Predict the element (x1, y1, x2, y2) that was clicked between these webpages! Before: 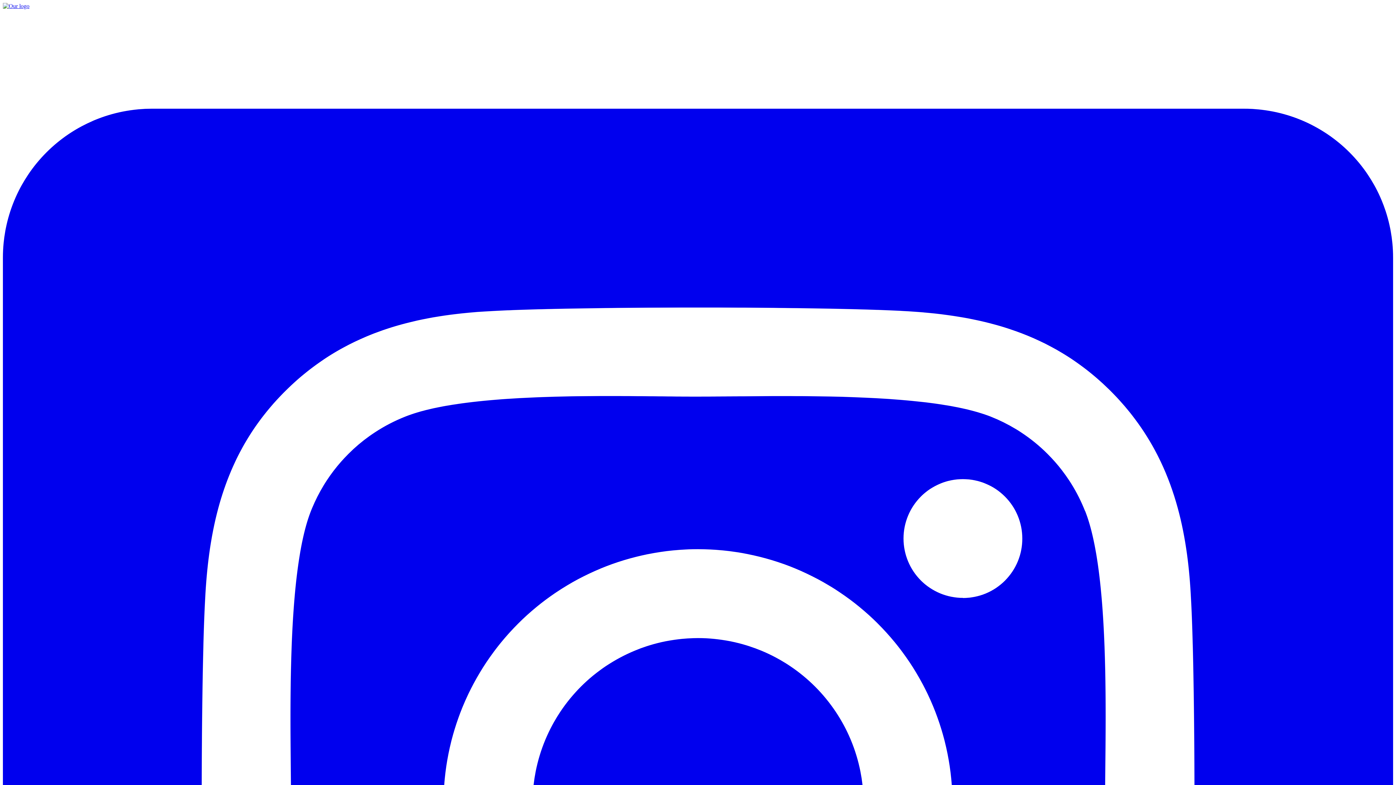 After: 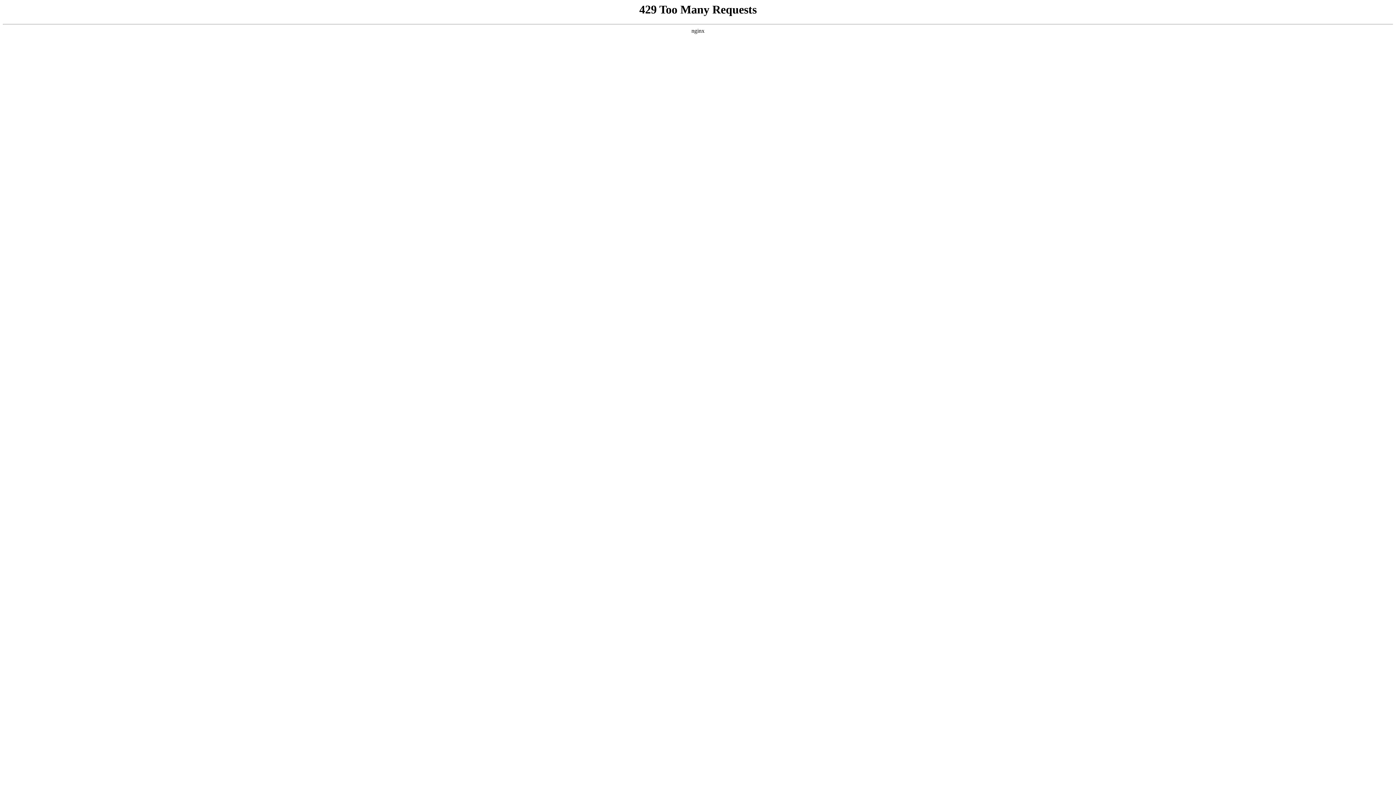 Action: bbox: (2, 2, 1393, 9) label: Home